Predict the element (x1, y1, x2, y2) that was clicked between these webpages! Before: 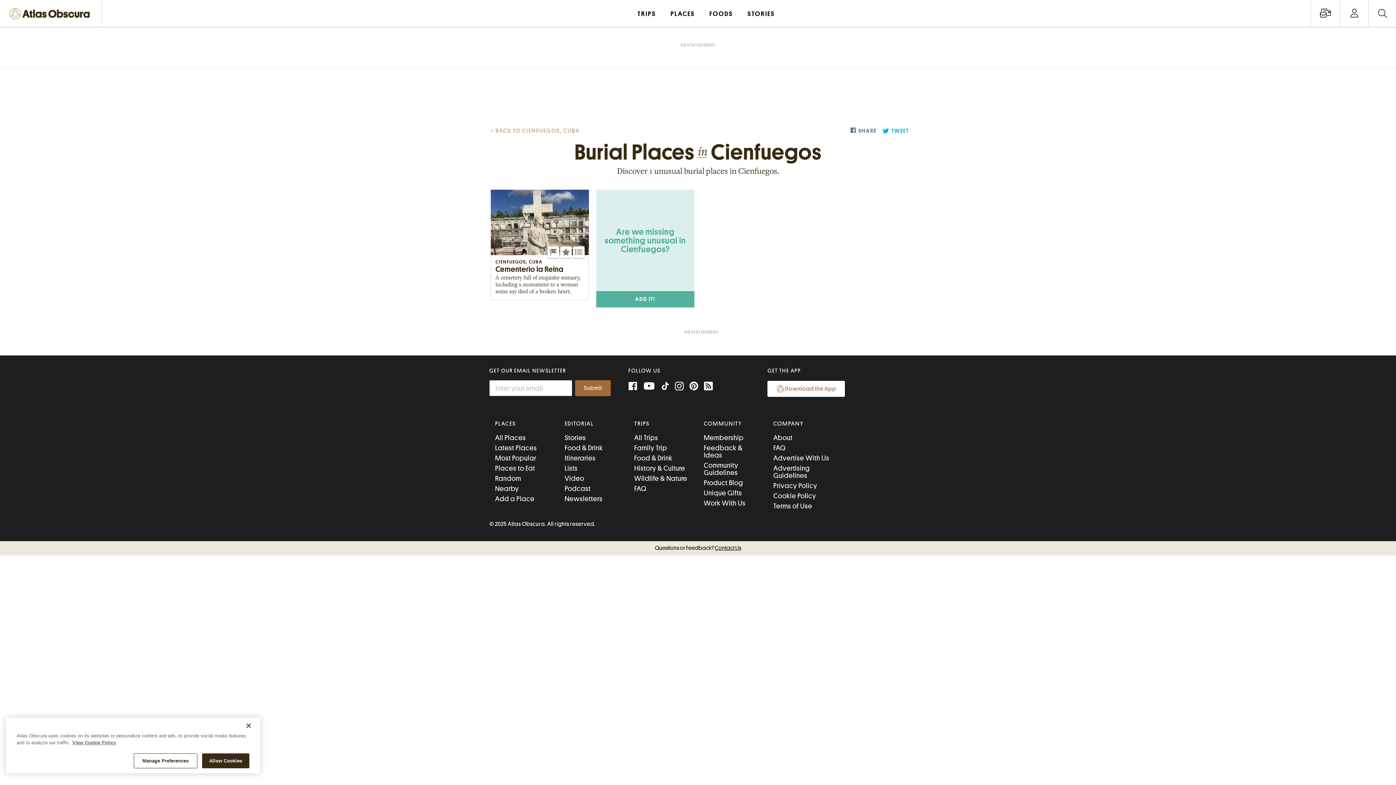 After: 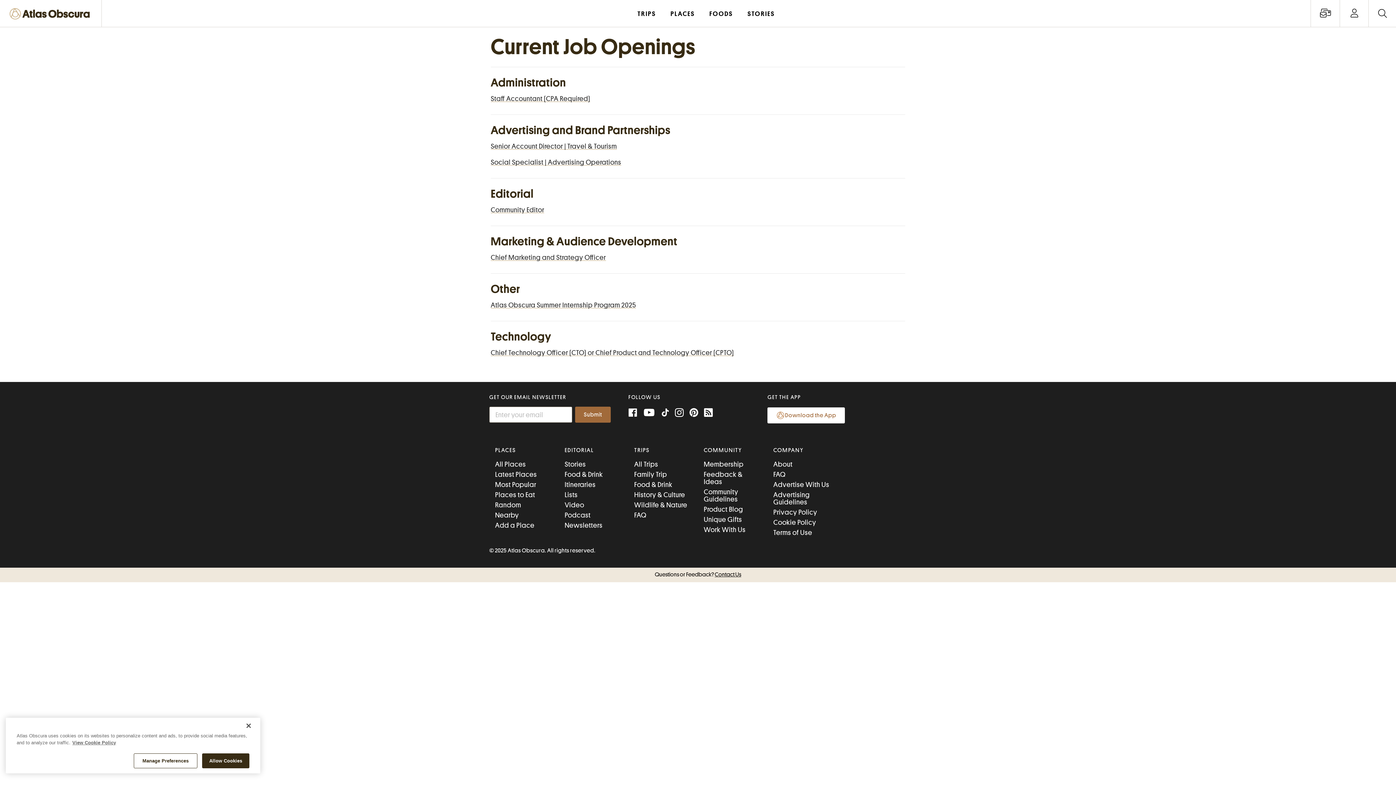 Action: label: Work With Us bbox: (703, 499, 745, 506)